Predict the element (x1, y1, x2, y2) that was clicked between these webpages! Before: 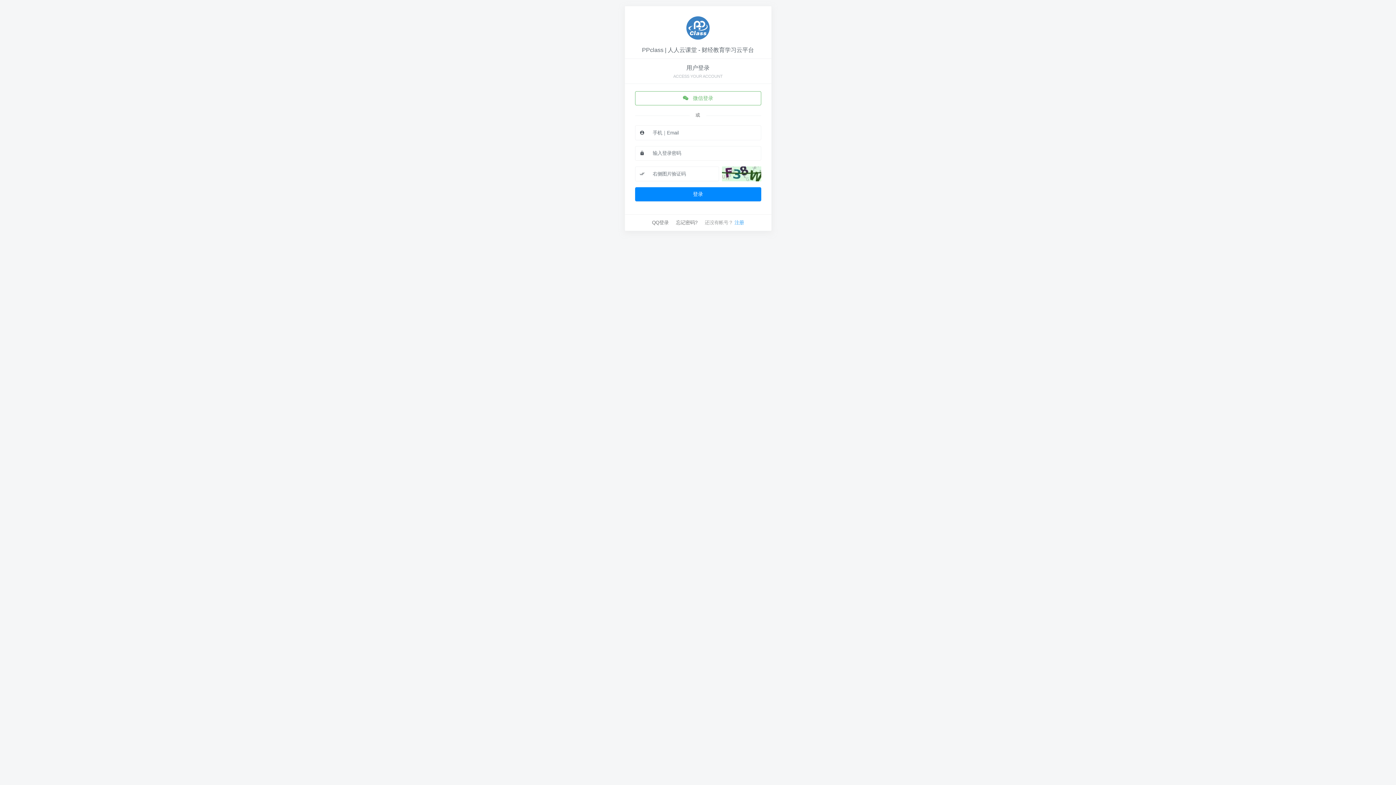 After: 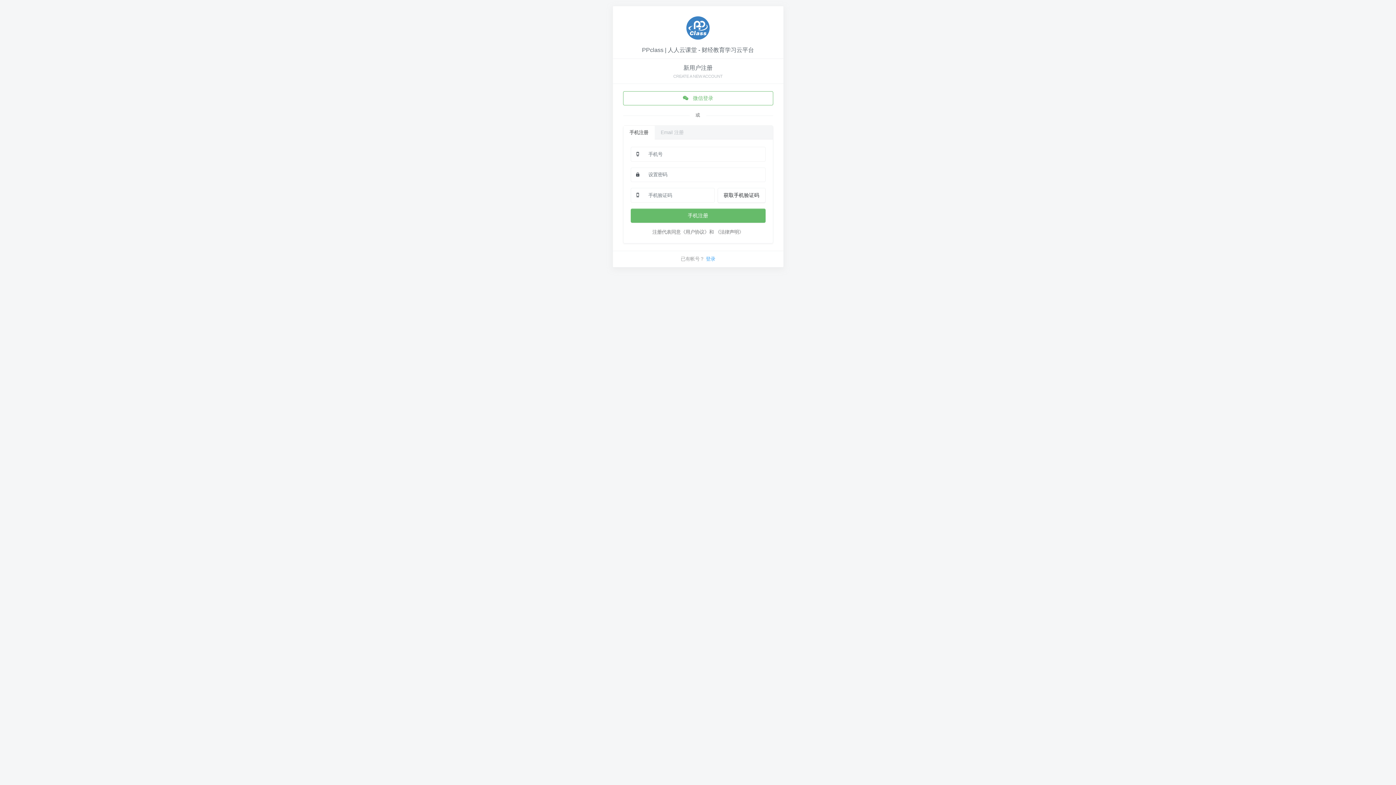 Action: bbox: (734, 219, 744, 225) label: 注册